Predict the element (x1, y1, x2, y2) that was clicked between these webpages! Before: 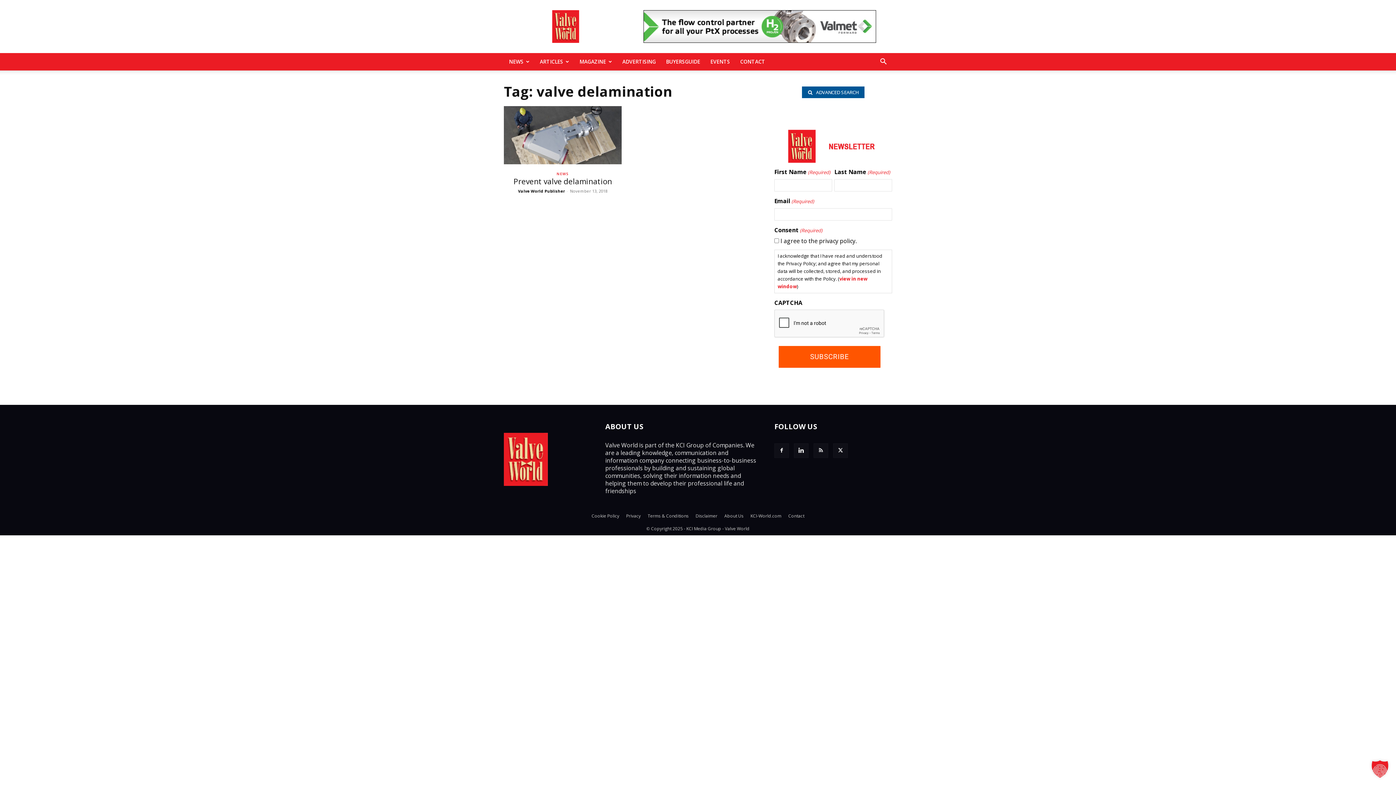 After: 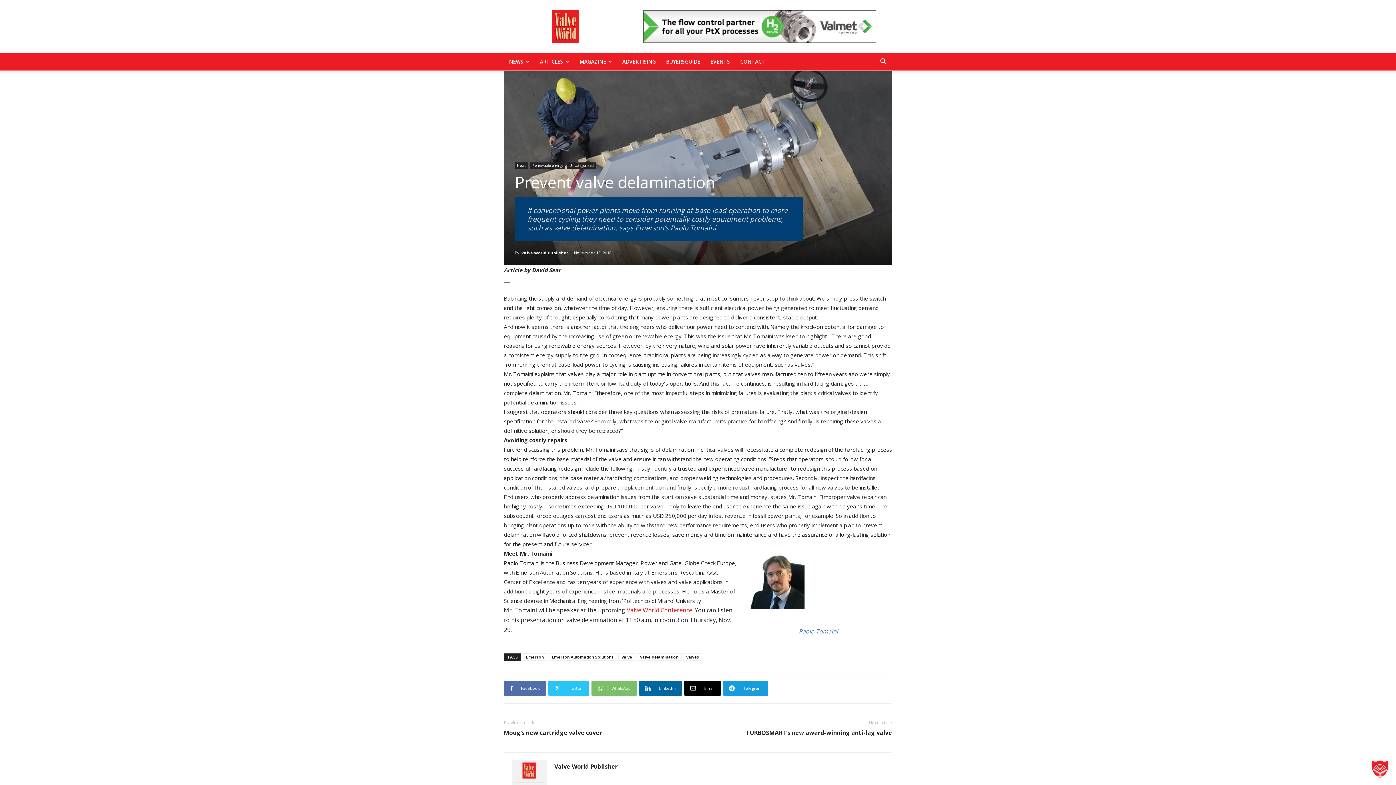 Action: bbox: (504, 158, 621, 166)